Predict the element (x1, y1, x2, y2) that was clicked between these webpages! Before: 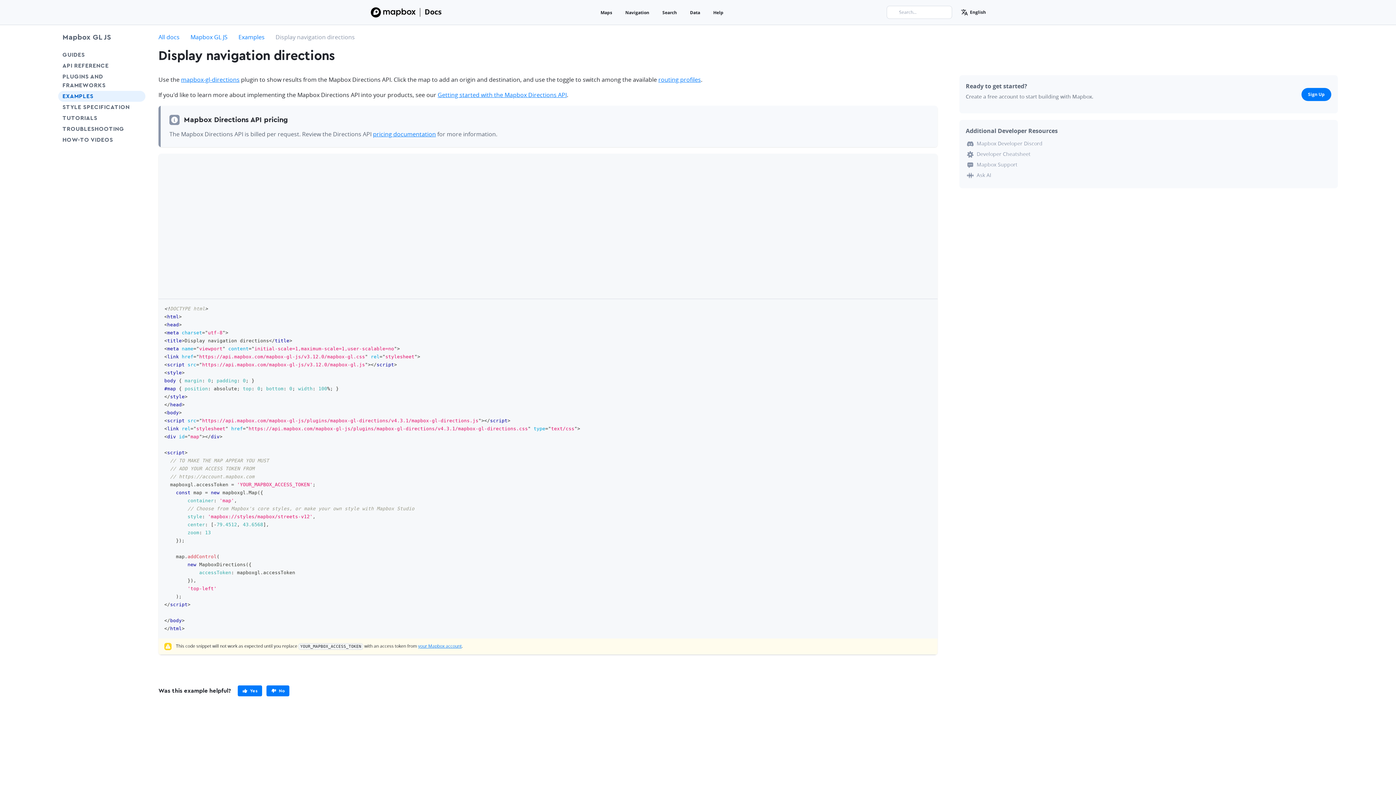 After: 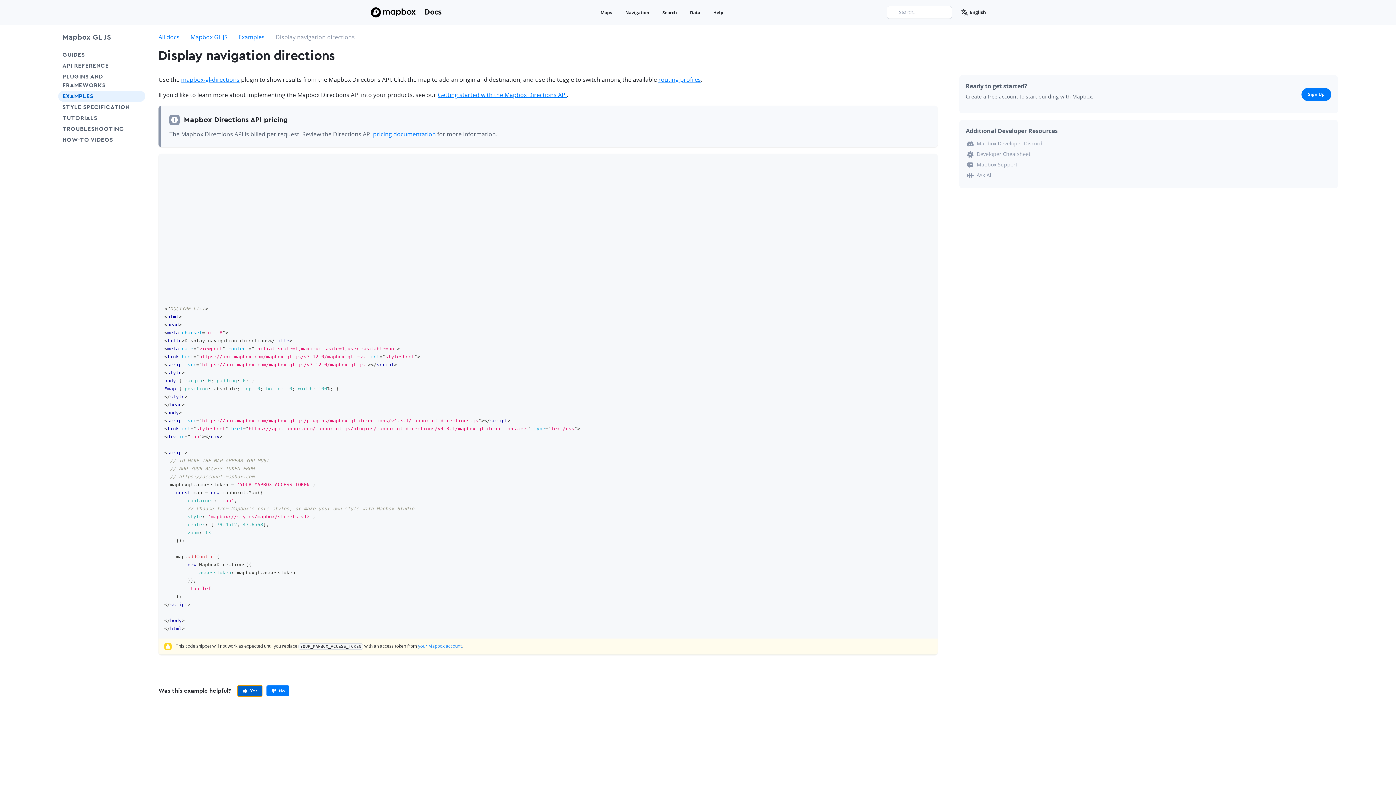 Action: label: primary bbox: (237, 685, 262, 696)